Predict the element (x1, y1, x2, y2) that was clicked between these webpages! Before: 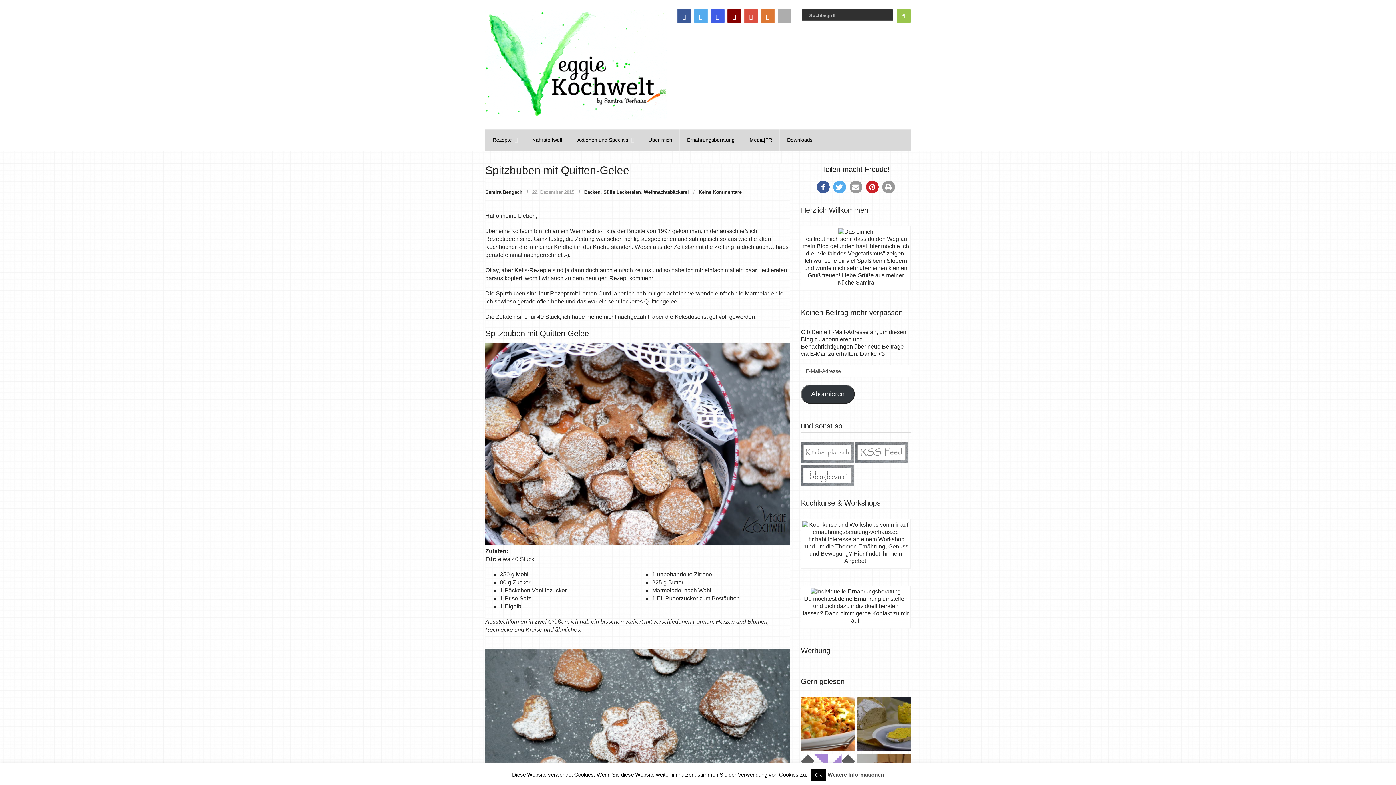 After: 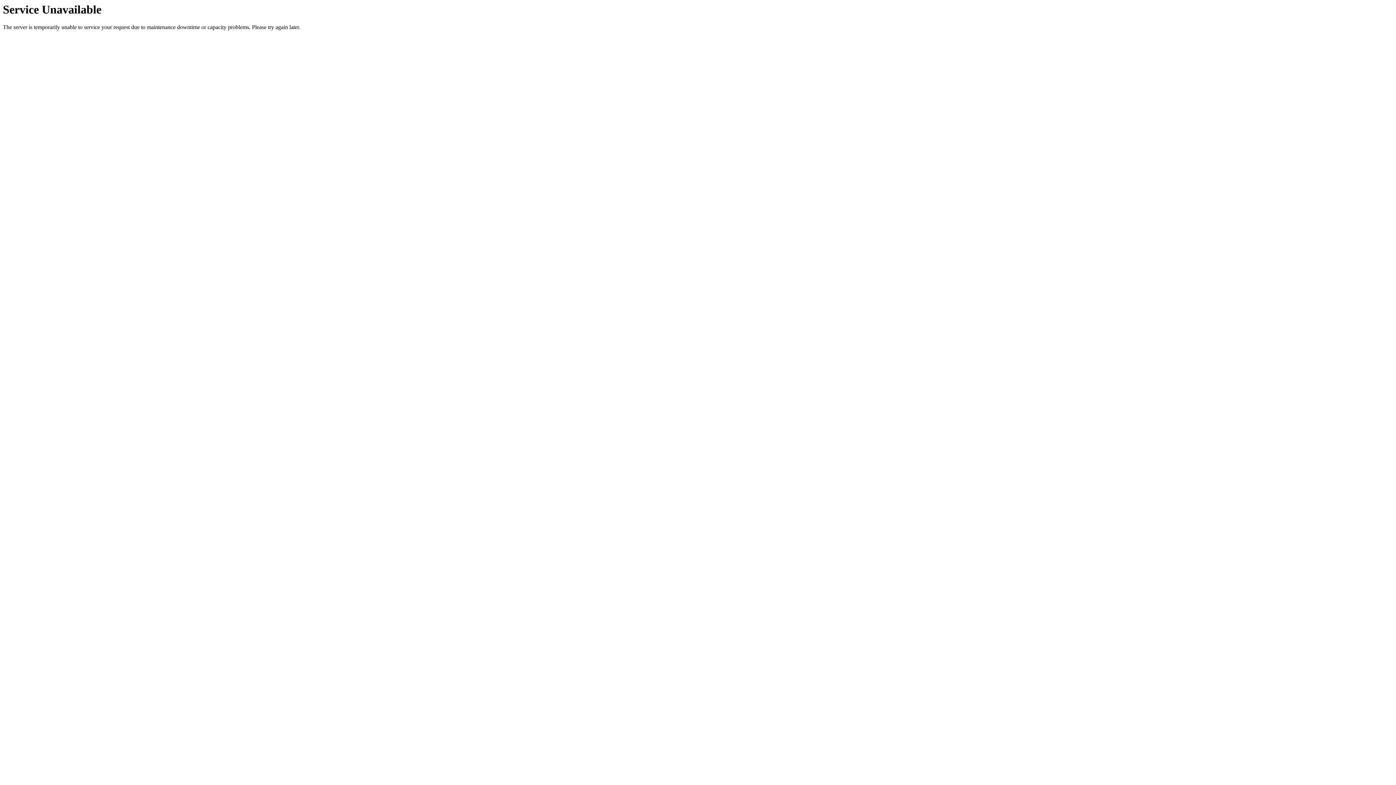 Action: bbox: (485, 189, 522, 194) label: Samira Bengsch